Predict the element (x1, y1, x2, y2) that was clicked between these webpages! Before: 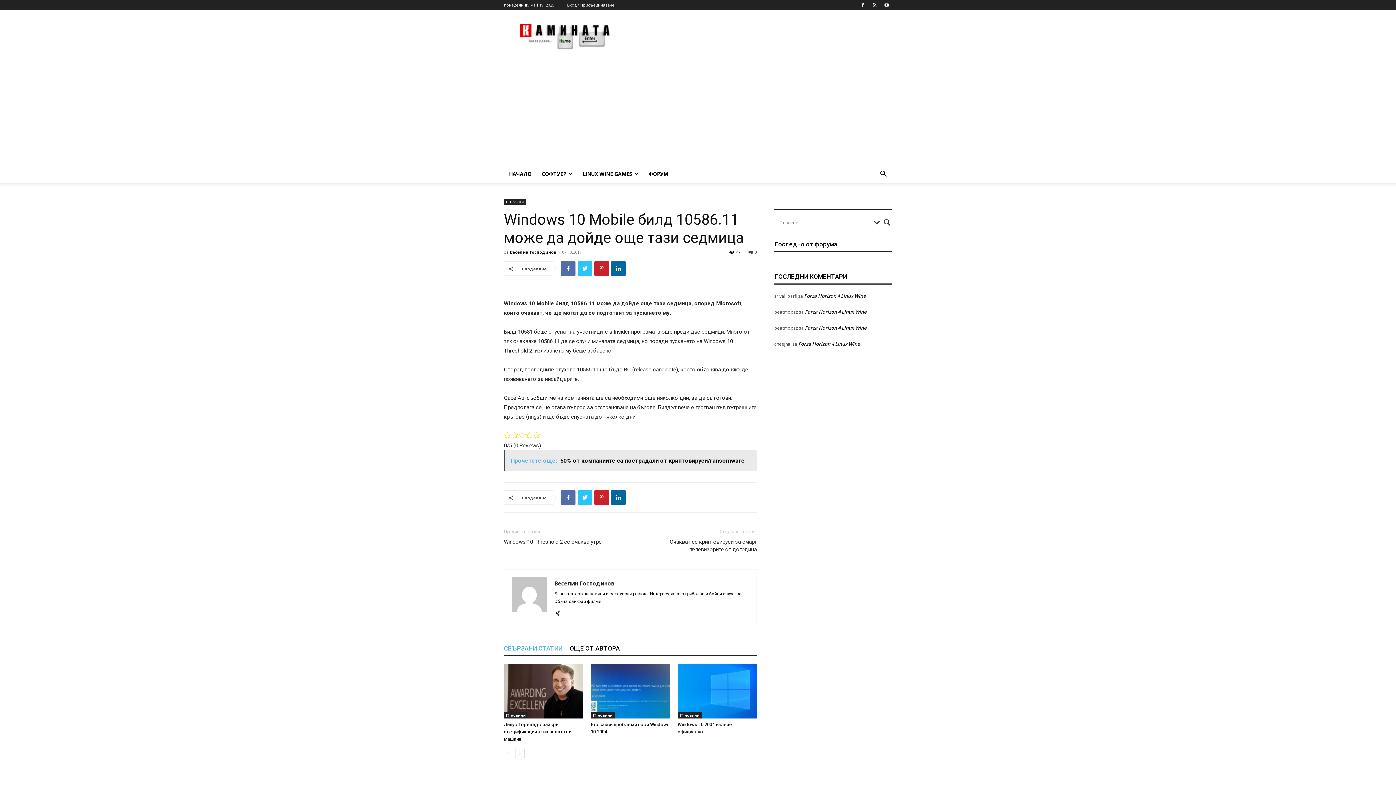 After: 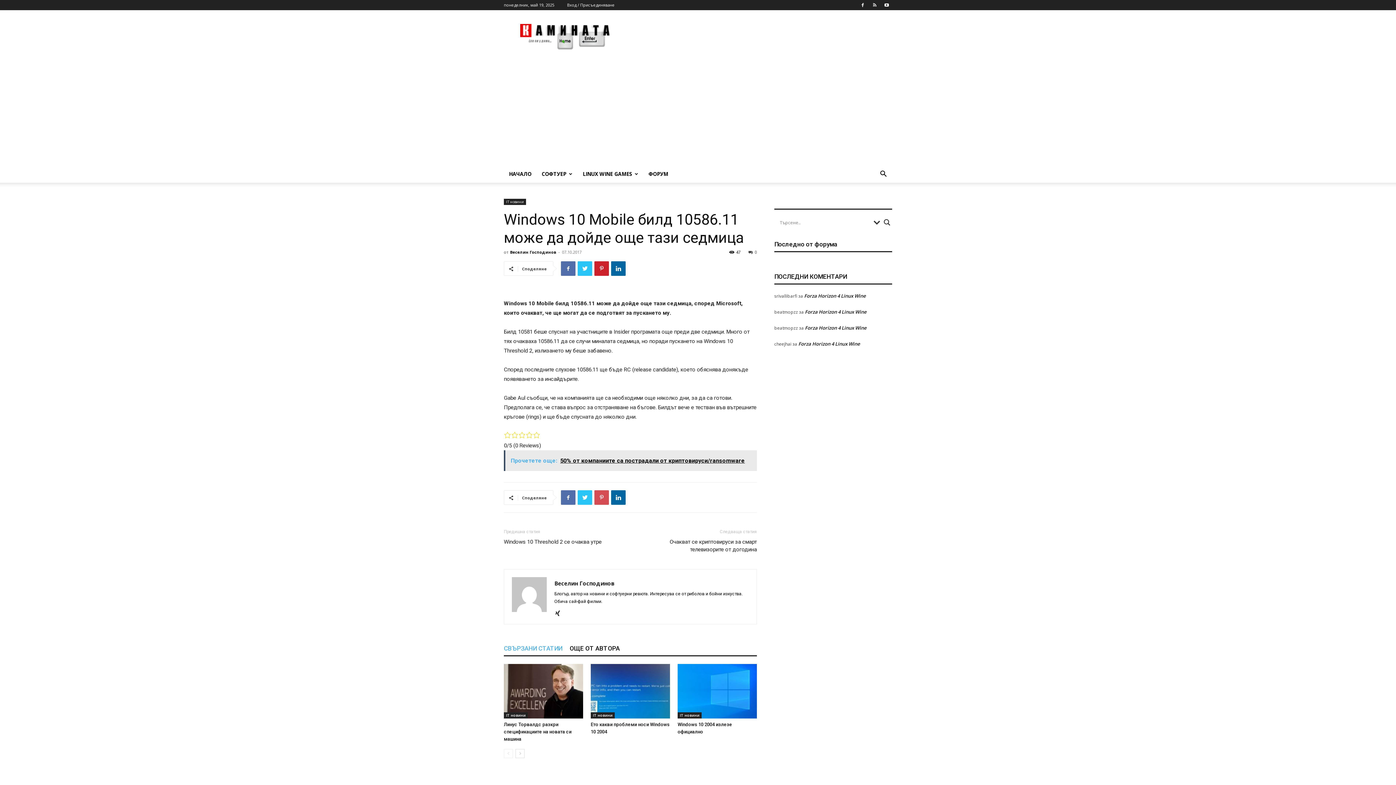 Action: bbox: (594, 490, 609, 505)